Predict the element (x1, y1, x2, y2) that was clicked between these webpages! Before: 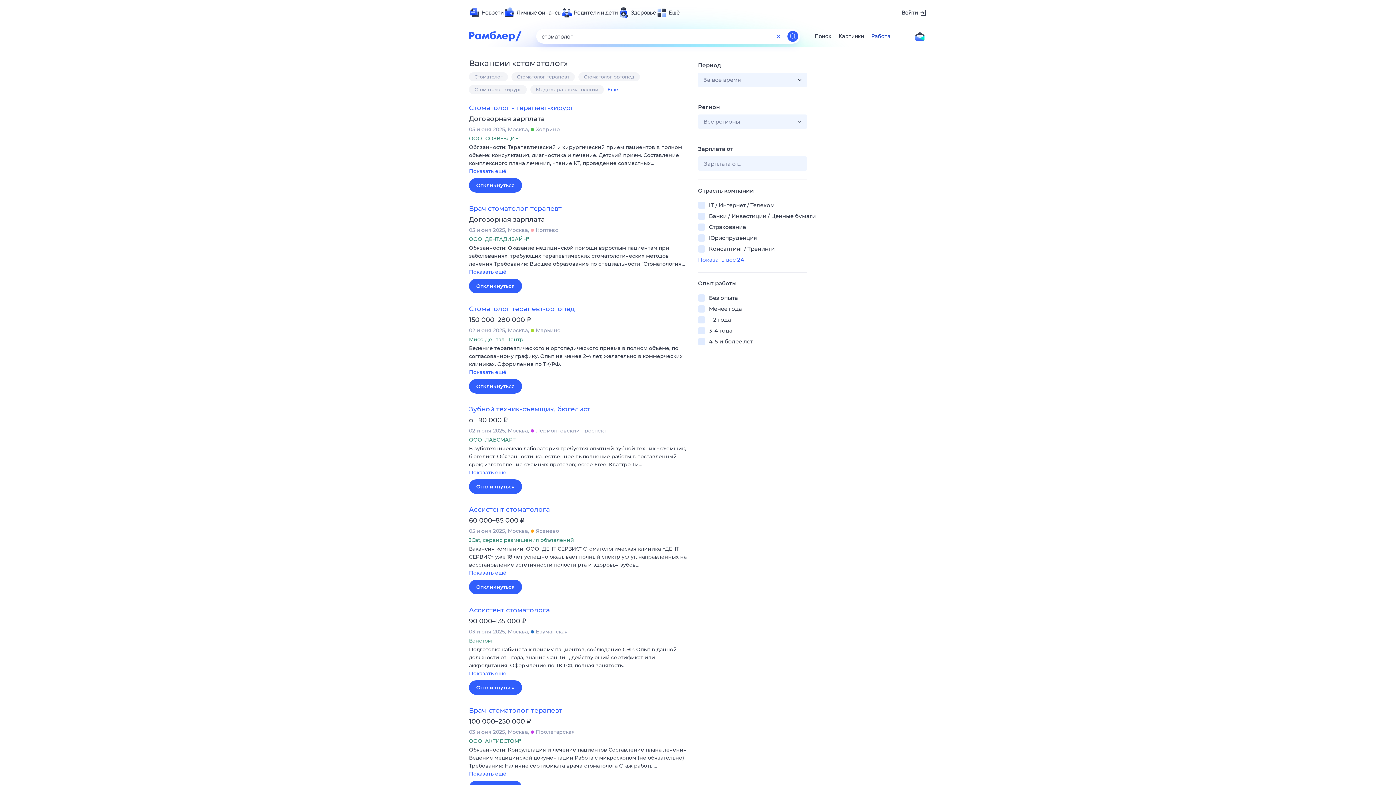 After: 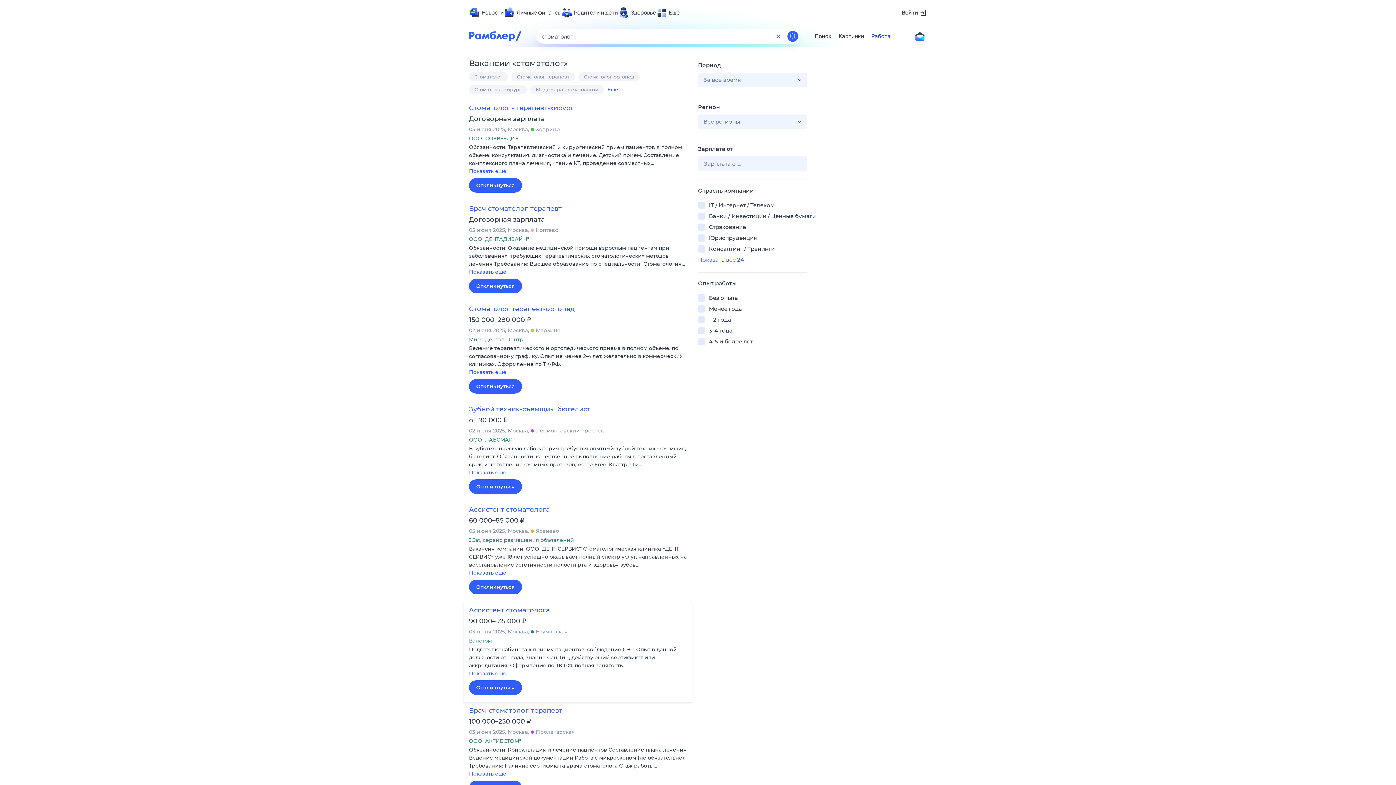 Action: label: Ассистент стоматолога bbox: (469, 606, 550, 614)